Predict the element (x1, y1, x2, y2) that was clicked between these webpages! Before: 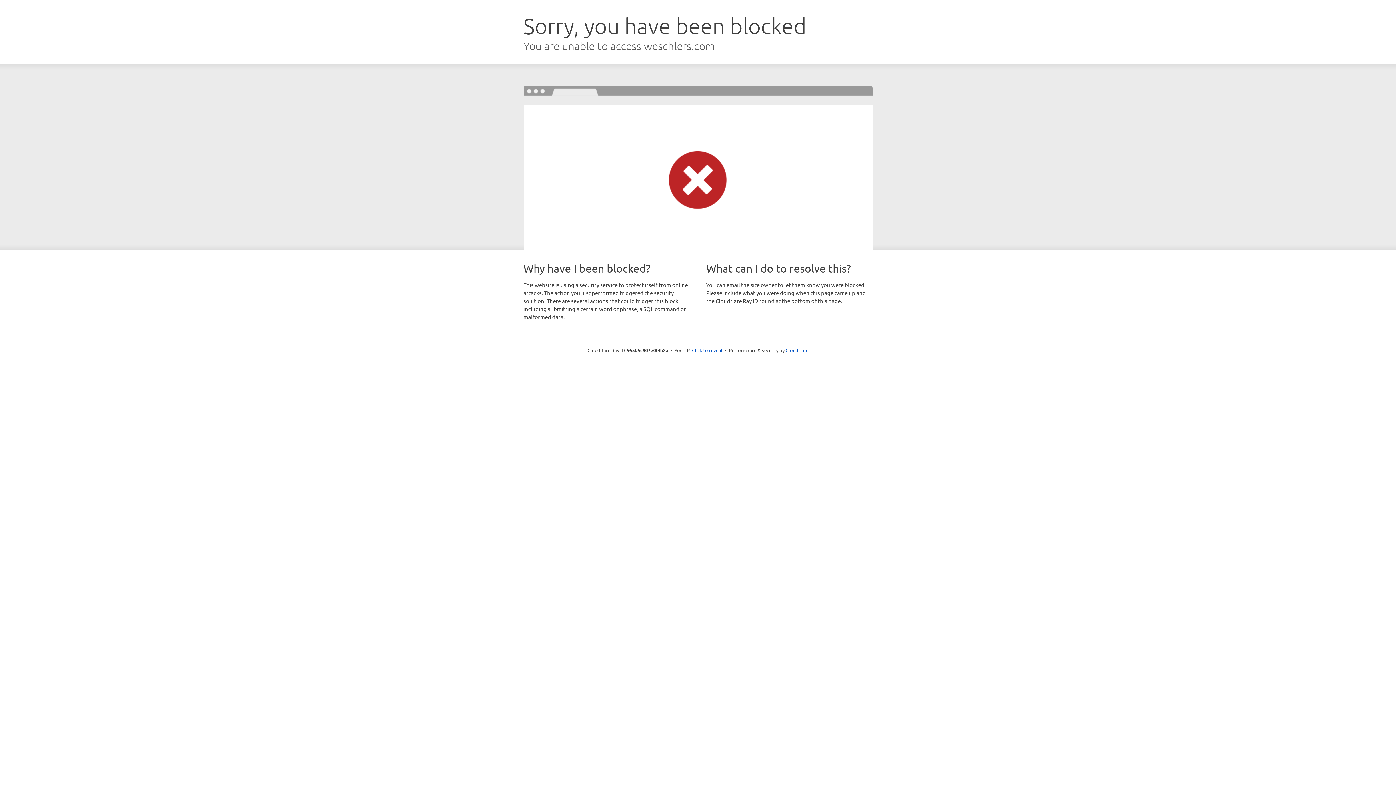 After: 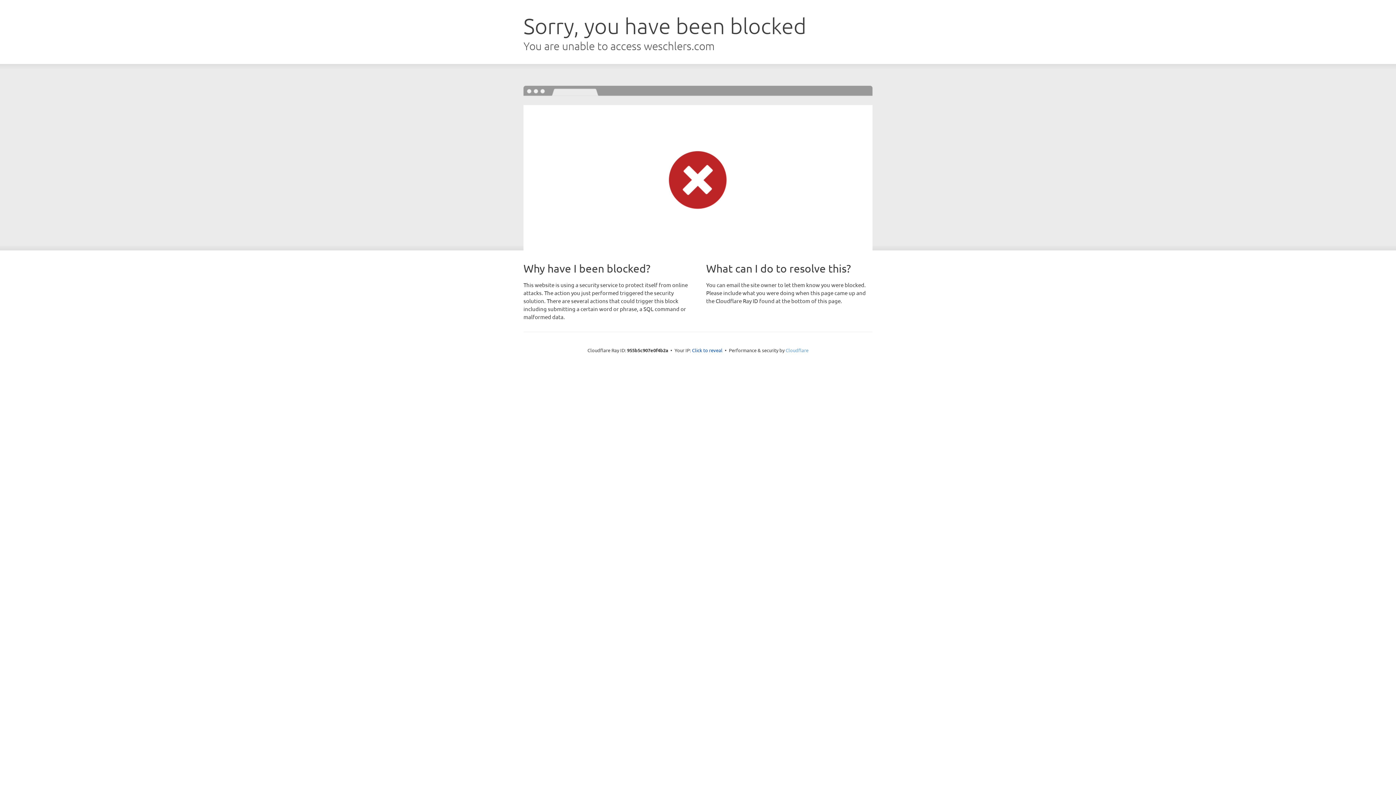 Action: bbox: (785, 347, 808, 353) label: Cloudflare